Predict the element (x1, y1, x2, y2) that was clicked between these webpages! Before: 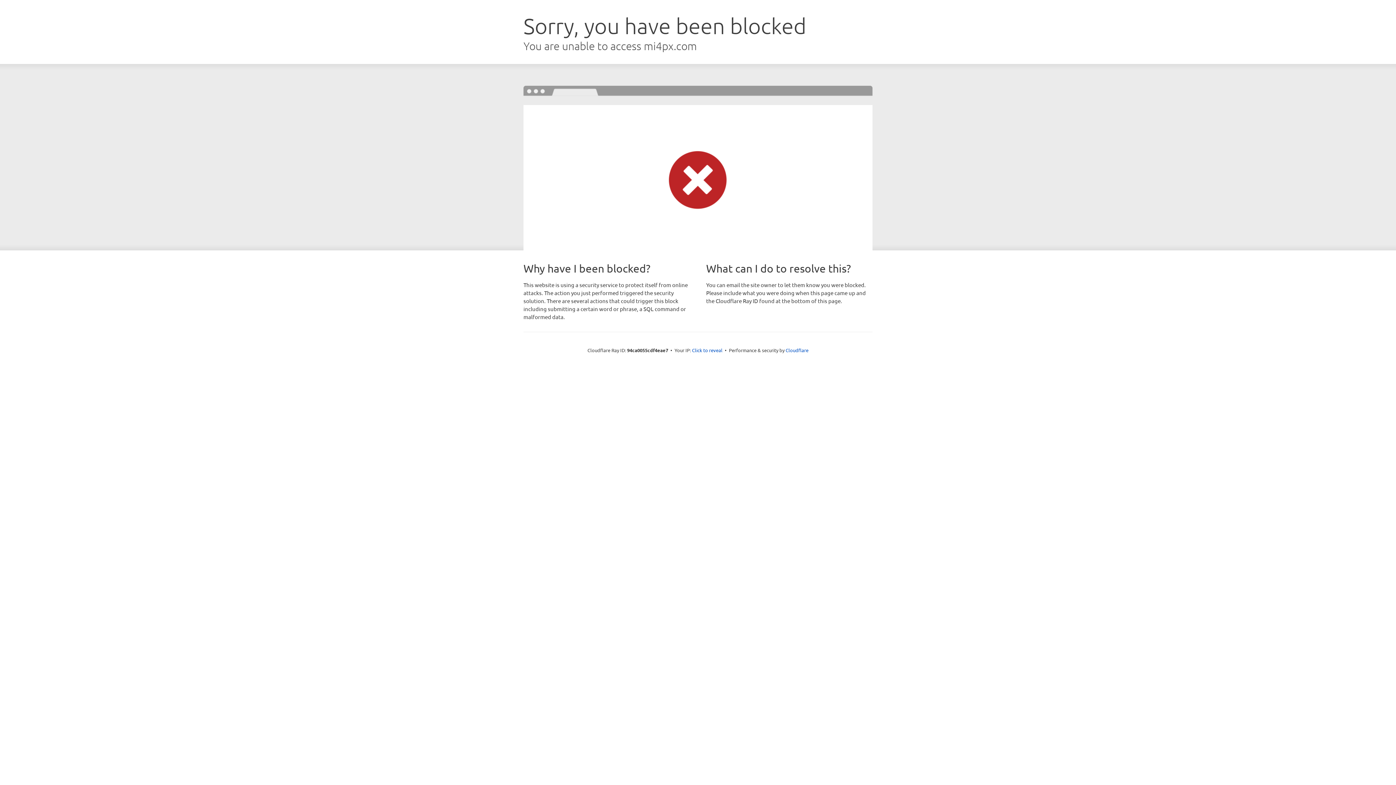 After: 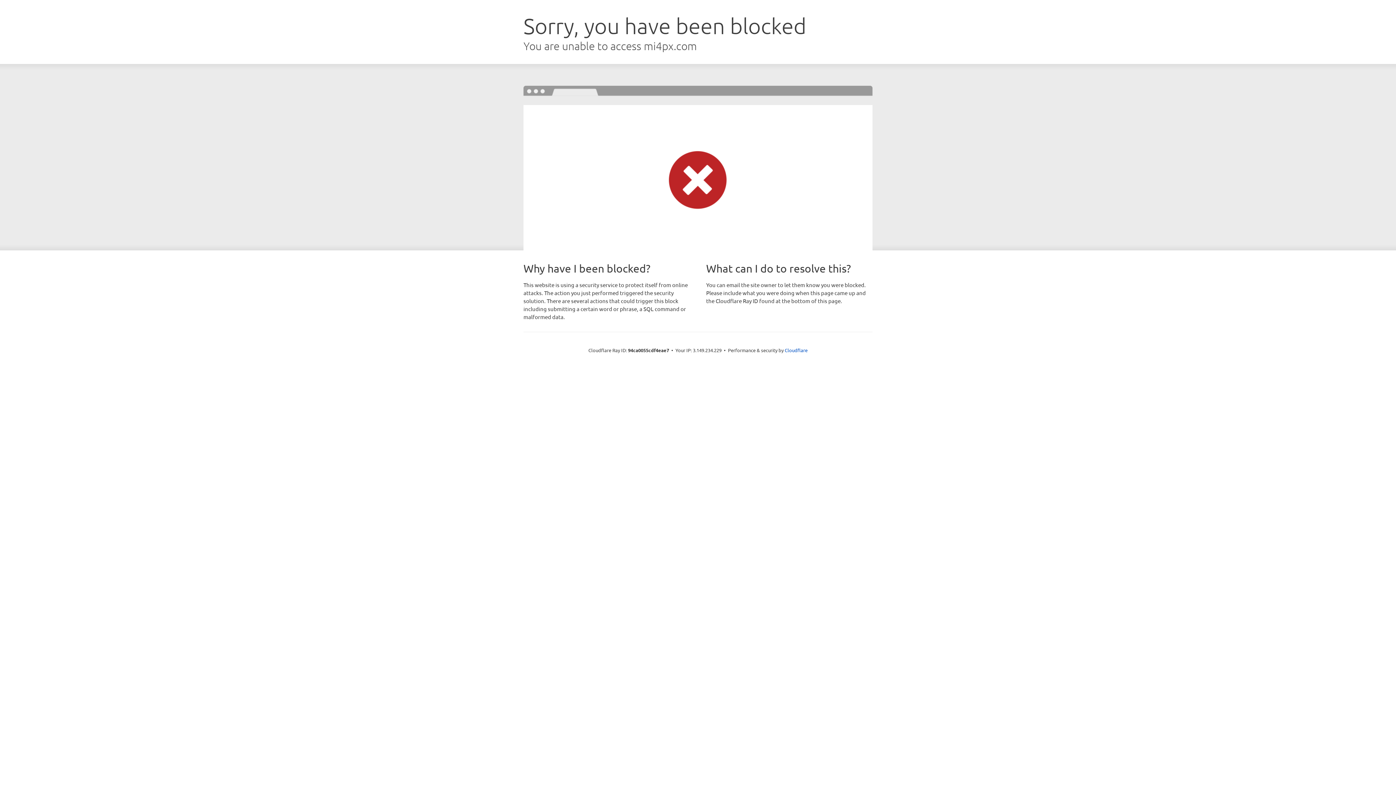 Action: bbox: (692, 346, 722, 353) label: Click to reveal